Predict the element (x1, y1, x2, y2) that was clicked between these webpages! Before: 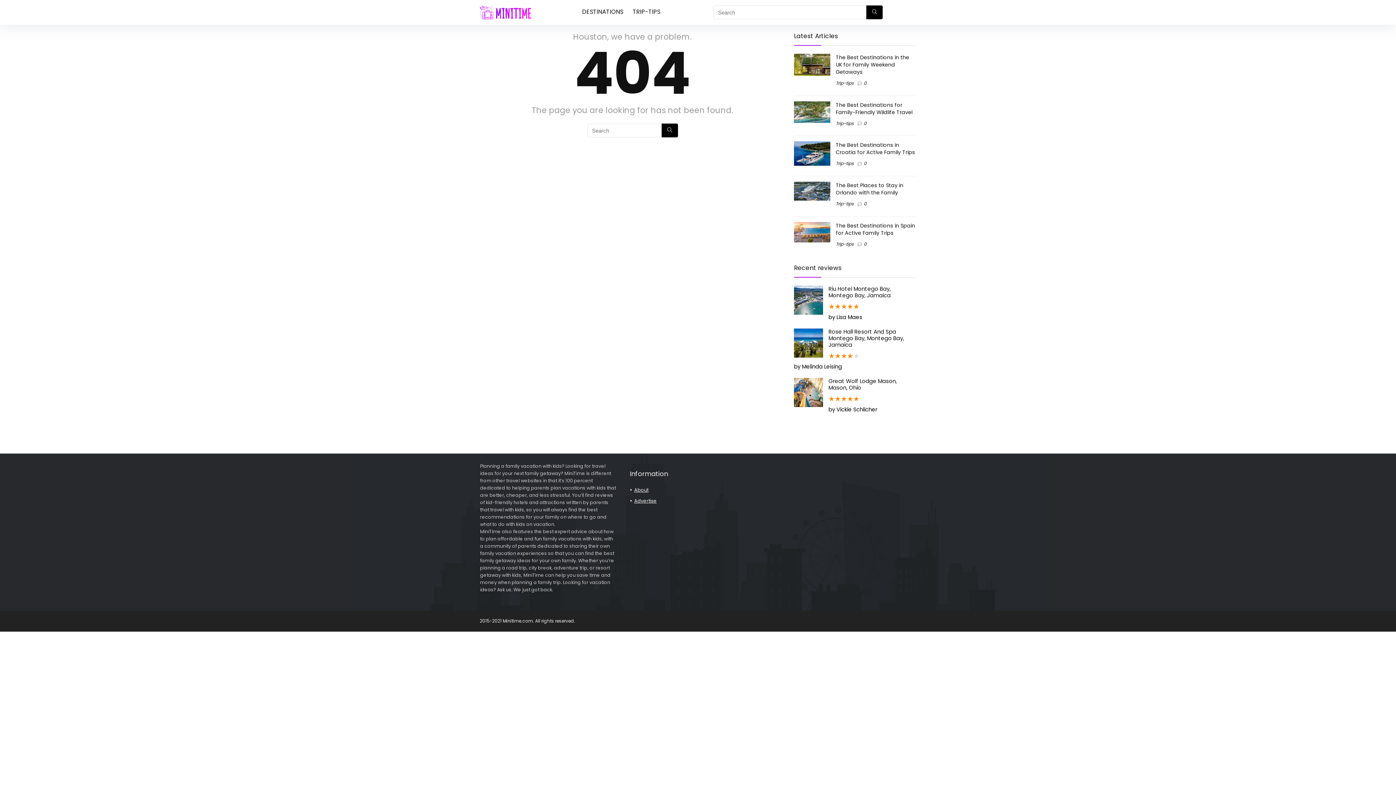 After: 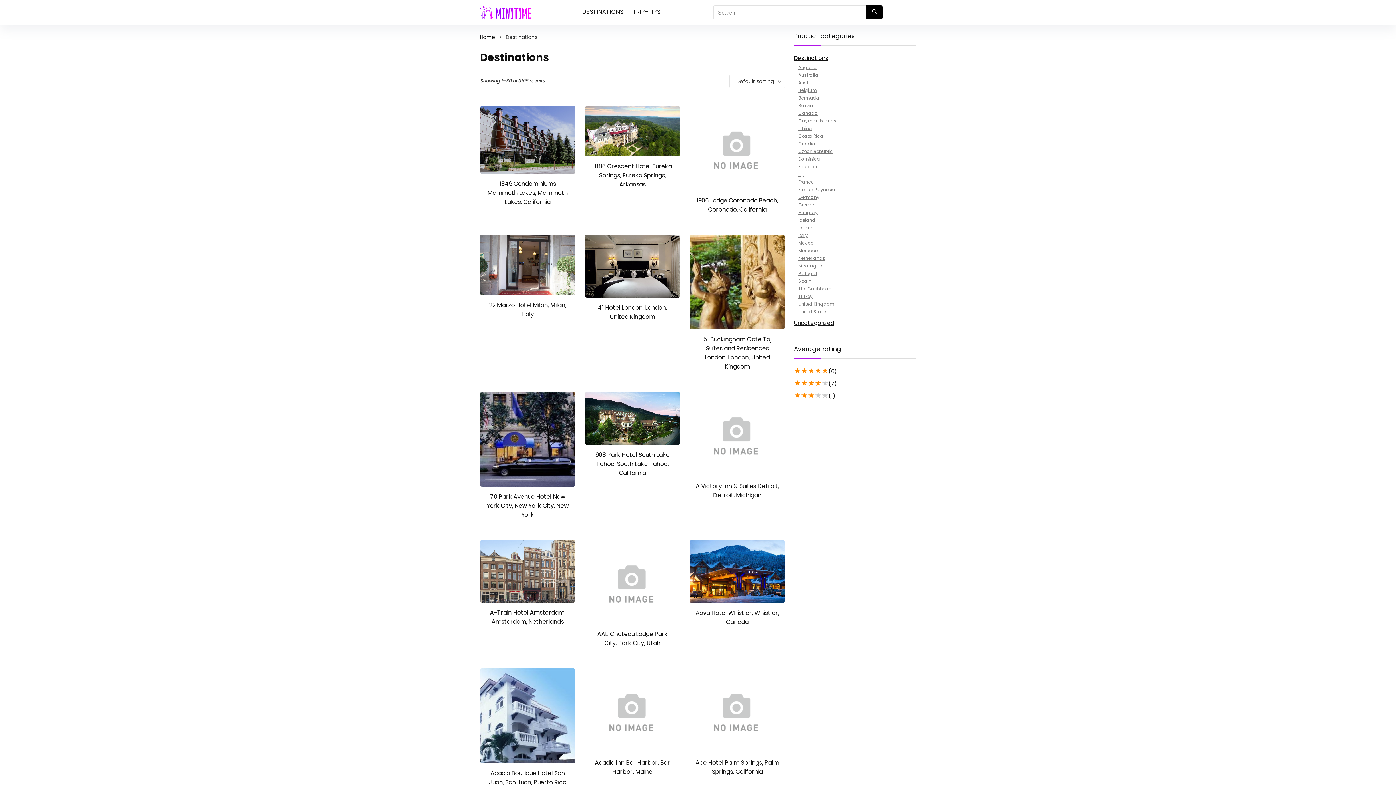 Action: bbox: (577, 5, 628, 19) label: DESTINATIONS